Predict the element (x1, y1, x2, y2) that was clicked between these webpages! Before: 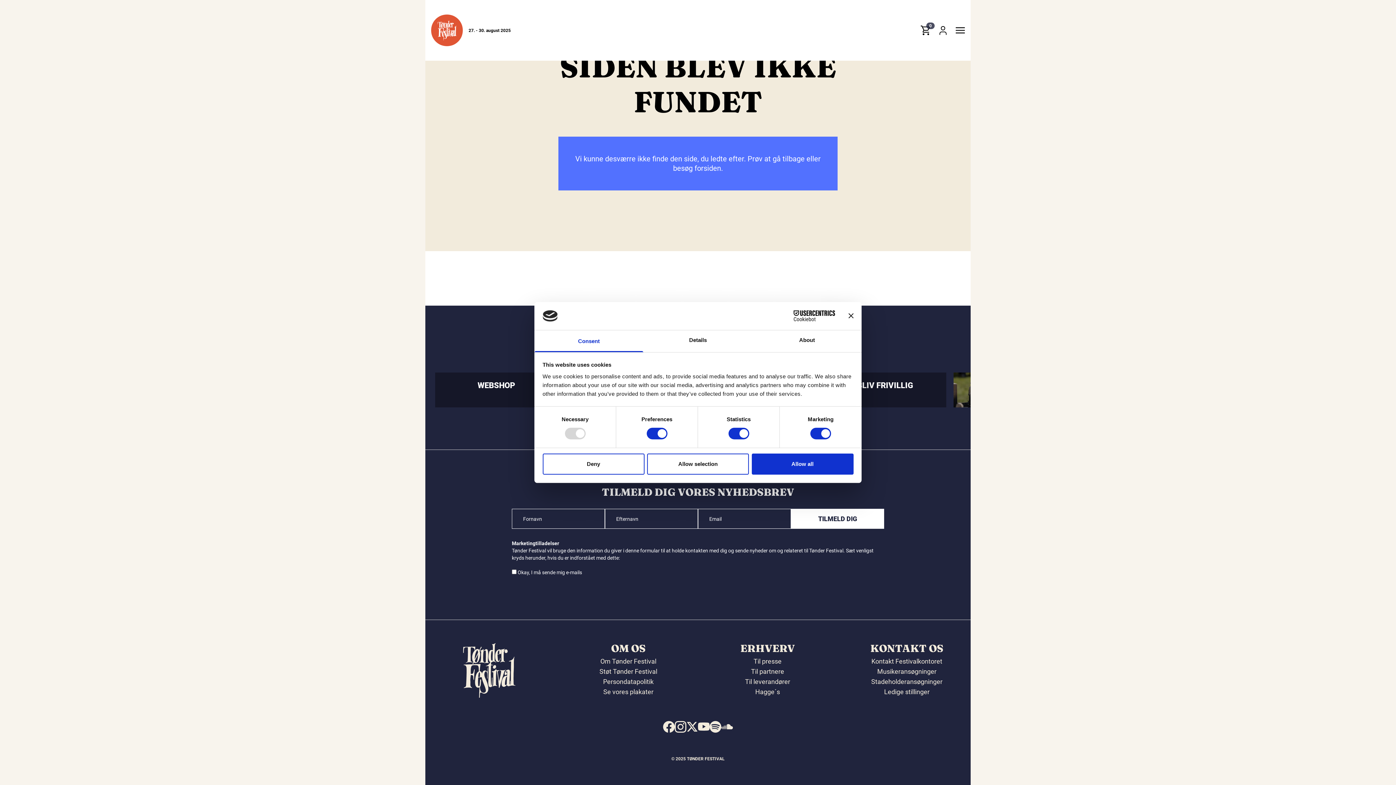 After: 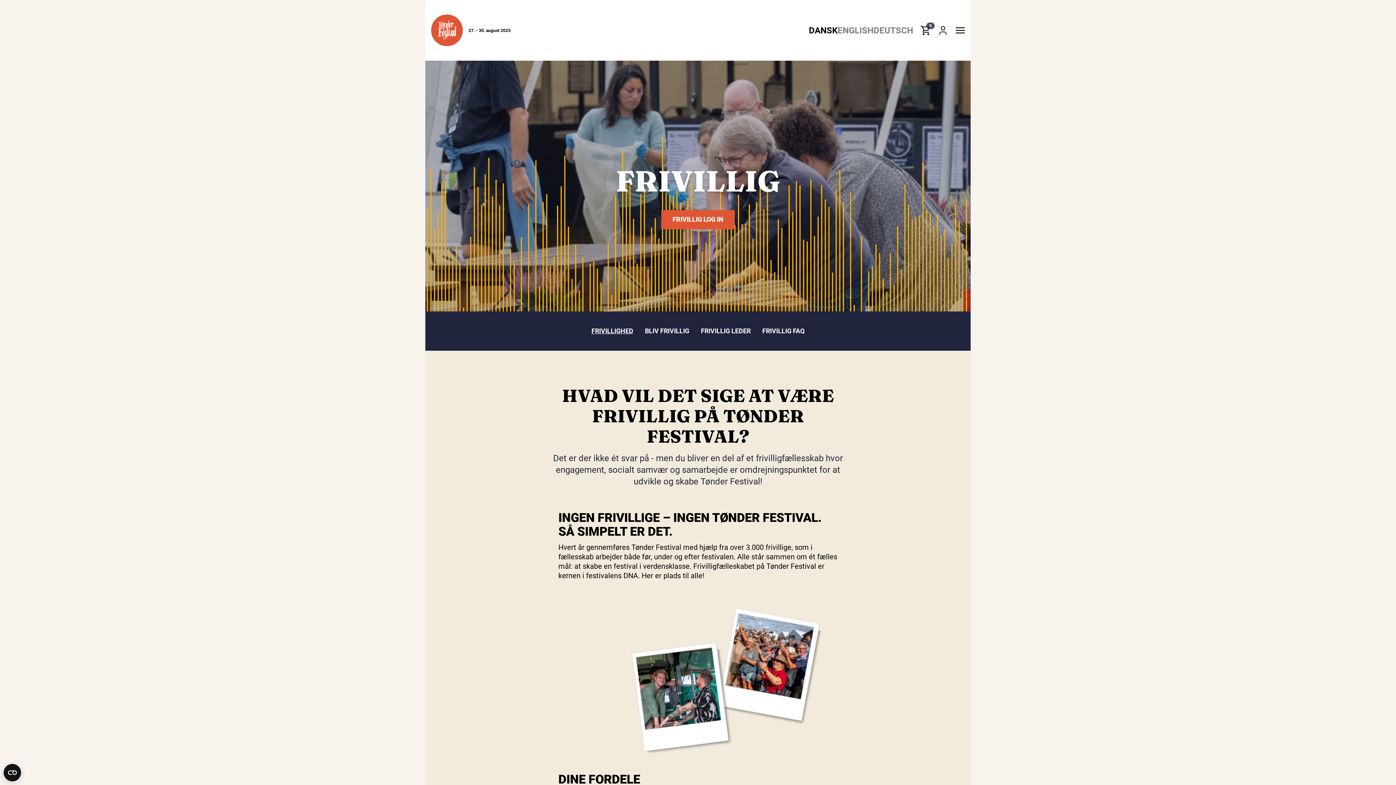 Action: label: BLIV FRIVILLIG bbox: (824, 372, 946, 407)